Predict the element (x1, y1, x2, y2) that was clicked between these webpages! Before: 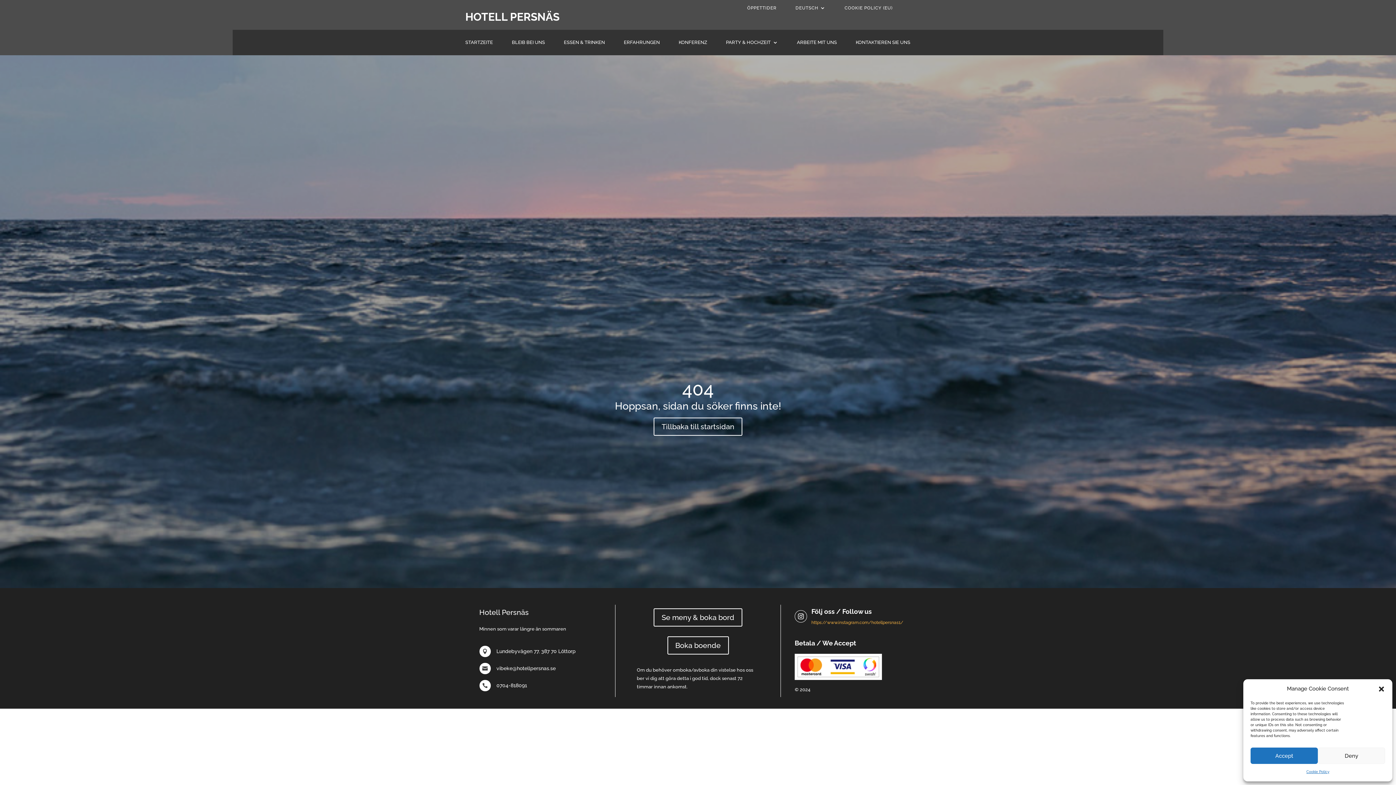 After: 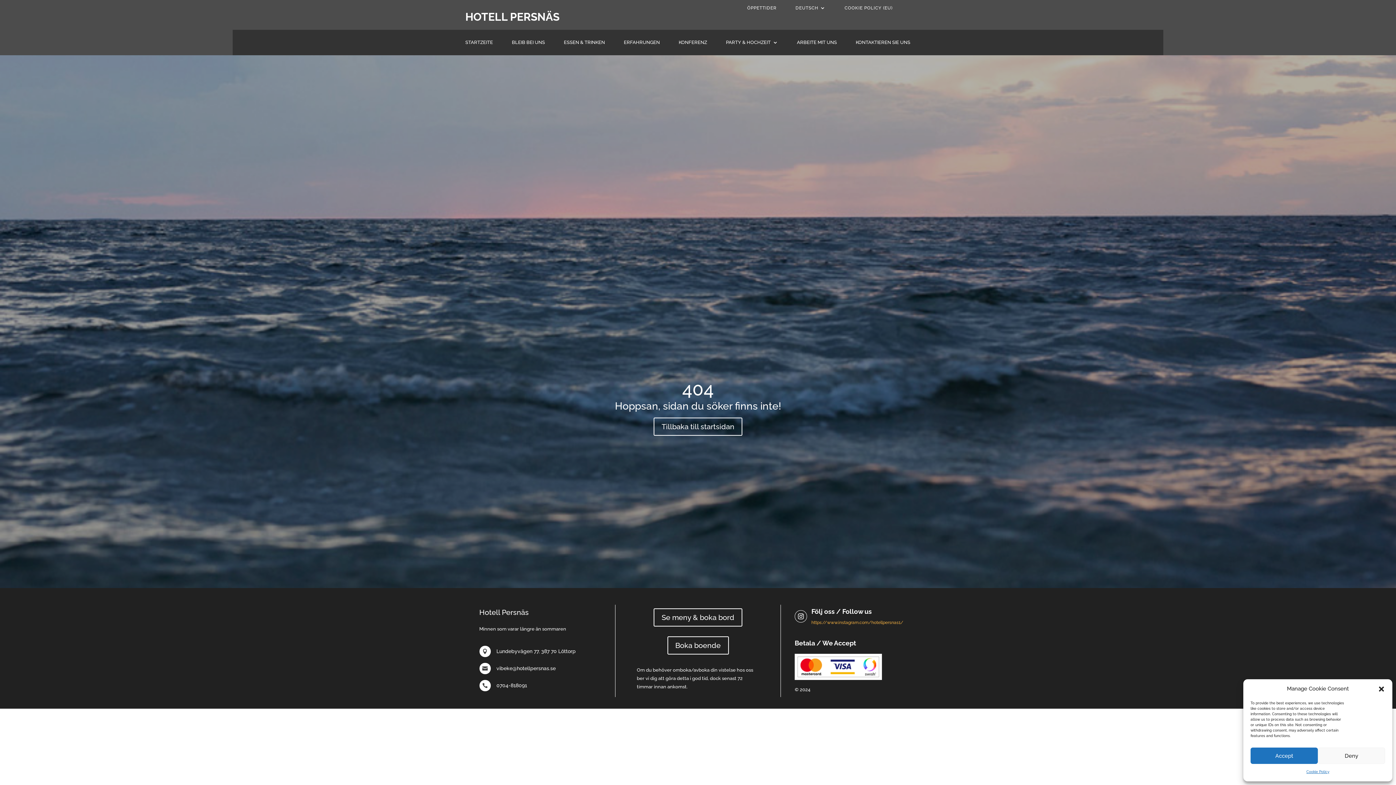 Action: bbox: (479, 663, 491, 674) label: 